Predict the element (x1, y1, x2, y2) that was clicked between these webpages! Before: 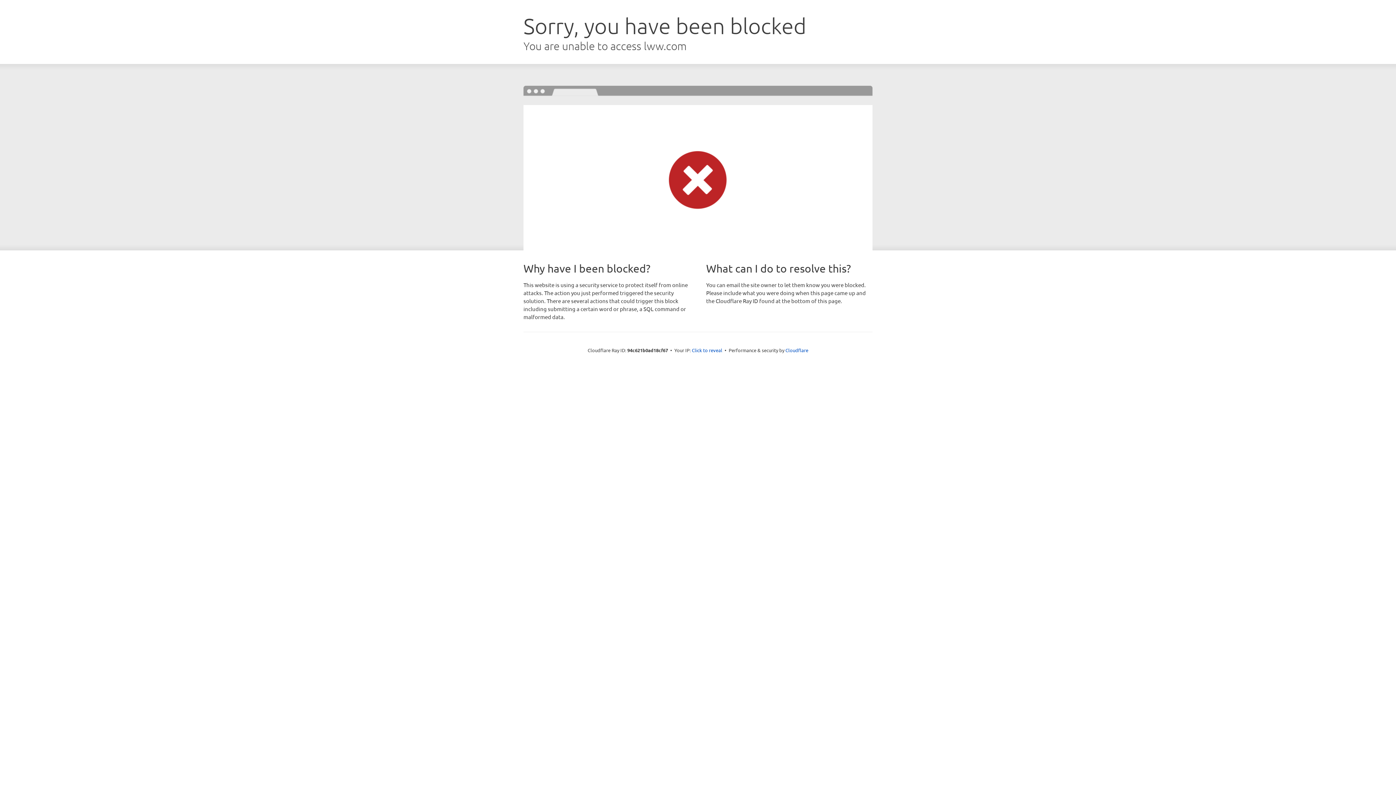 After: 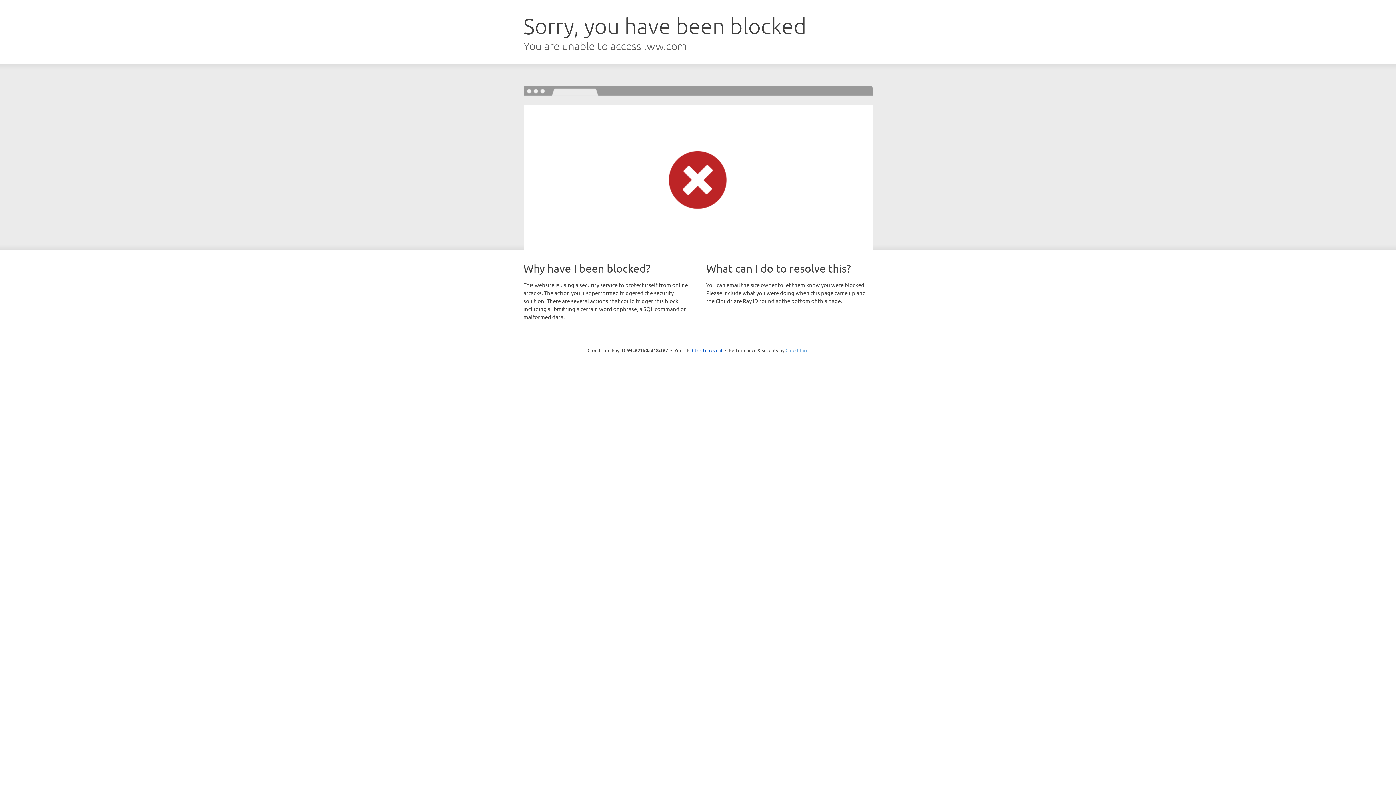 Action: label: Cloudflare bbox: (785, 347, 808, 353)